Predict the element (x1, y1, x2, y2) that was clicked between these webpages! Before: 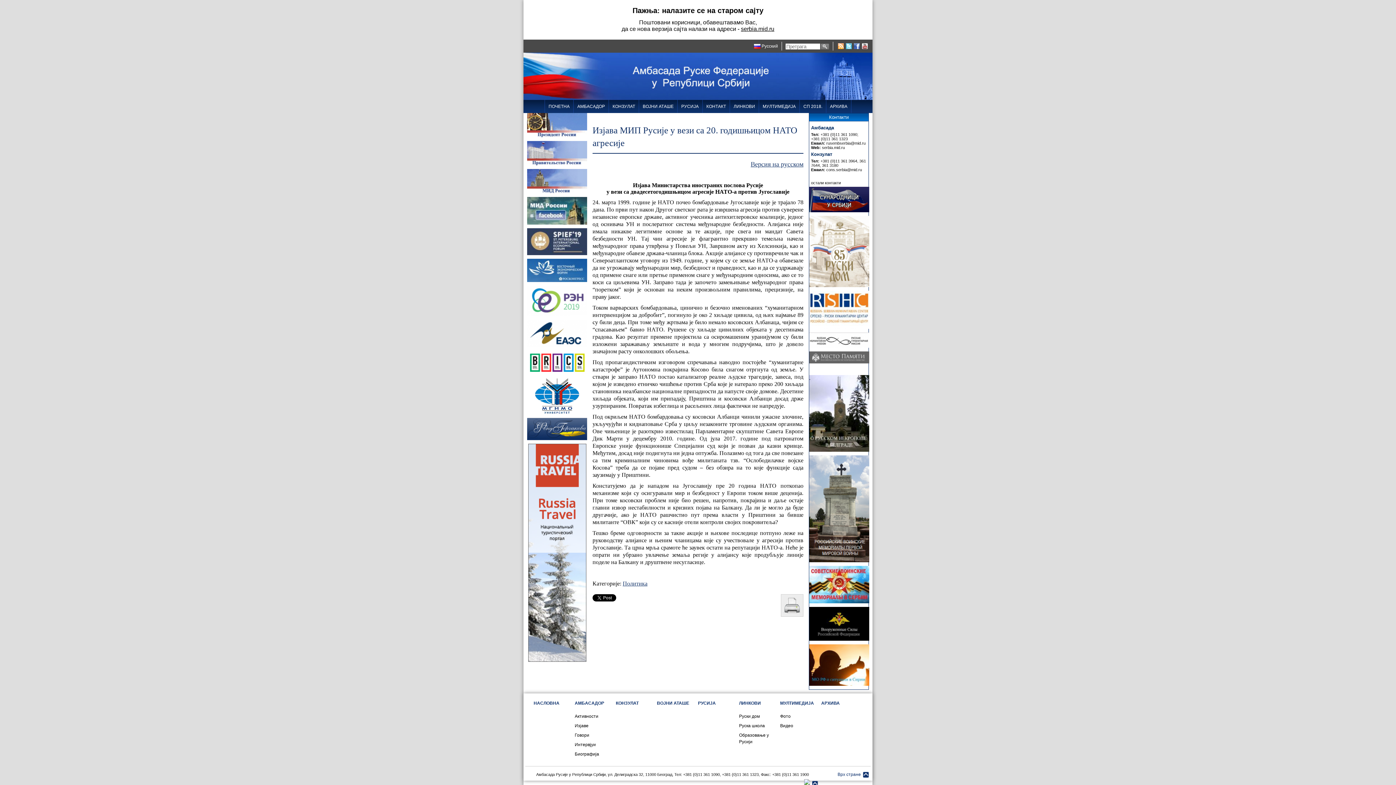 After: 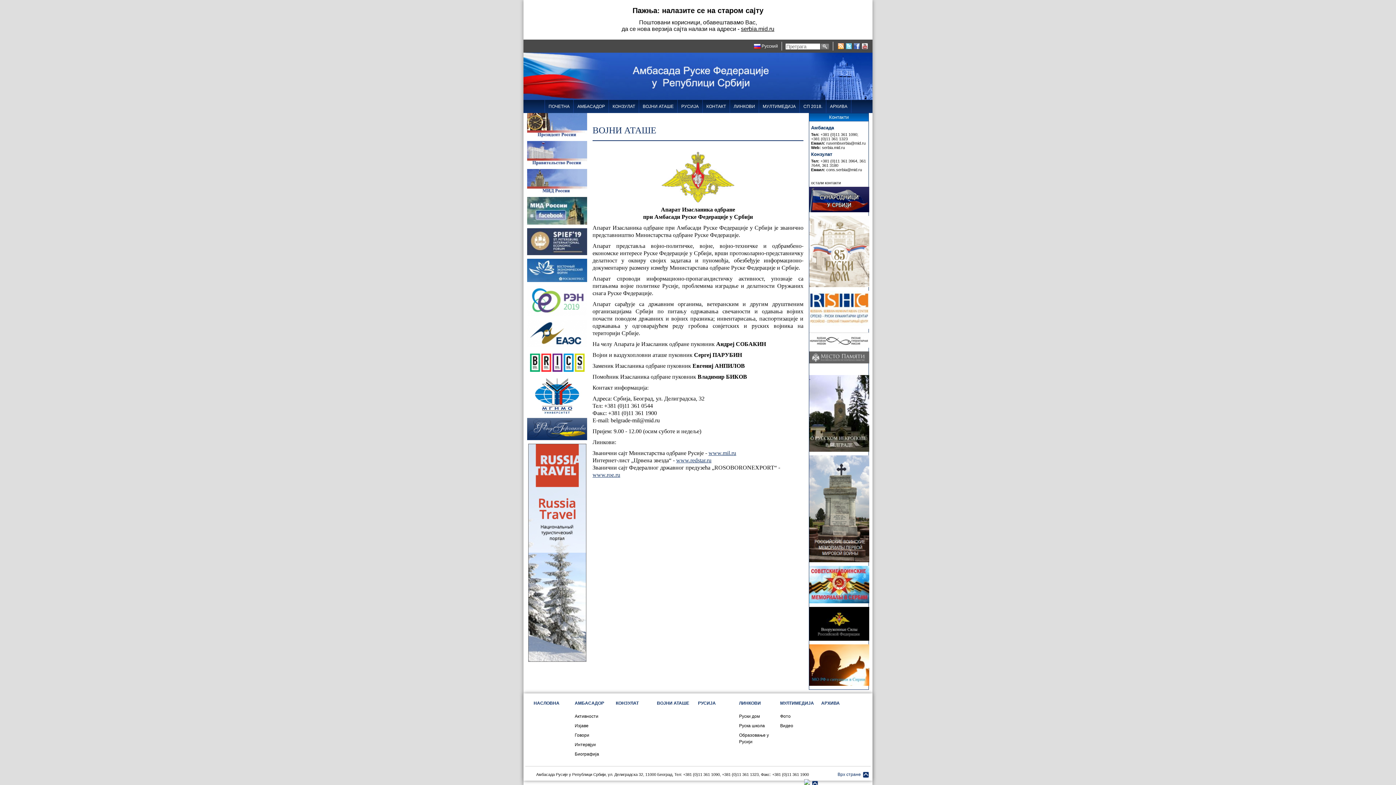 Action: label: ВОЈНИ АТАШЕ bbox: (657, 701, 689, 706)